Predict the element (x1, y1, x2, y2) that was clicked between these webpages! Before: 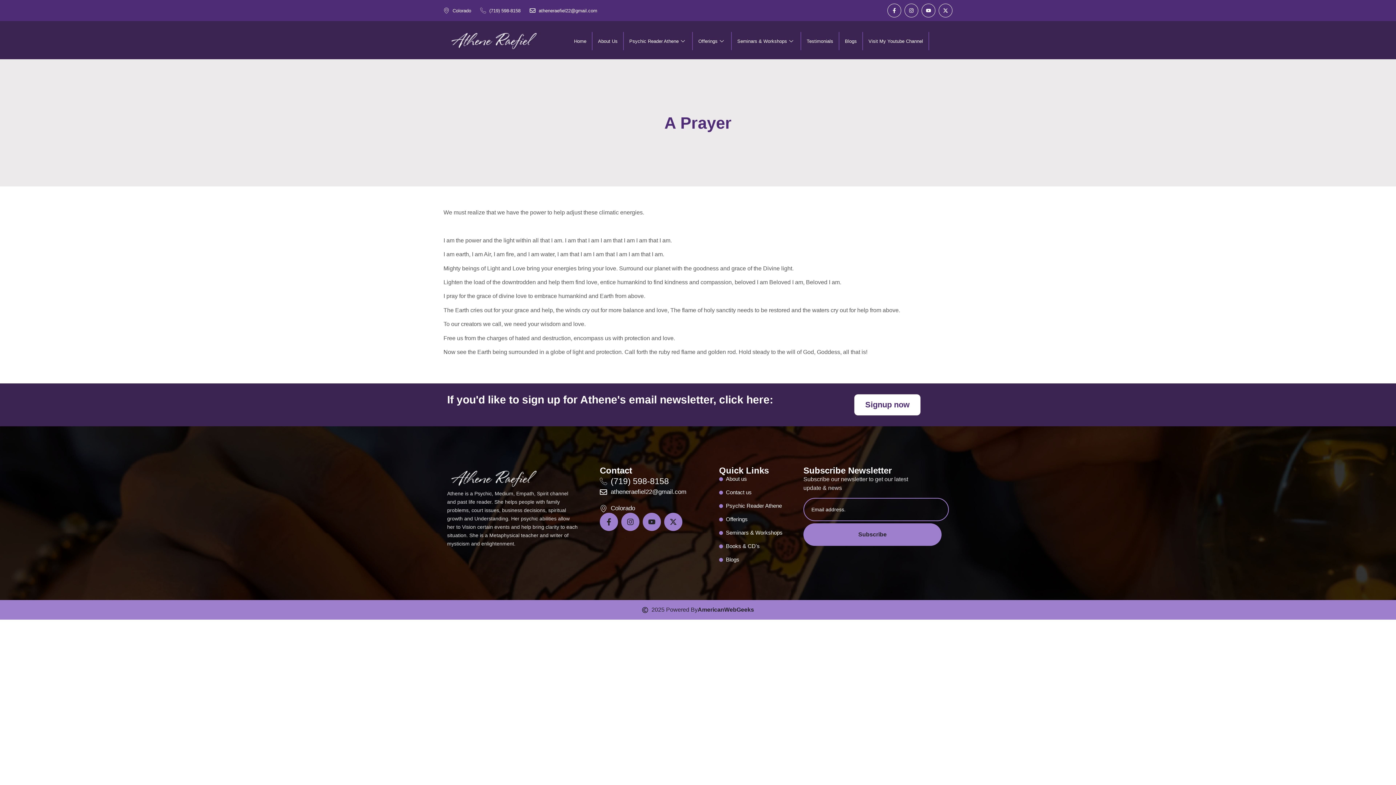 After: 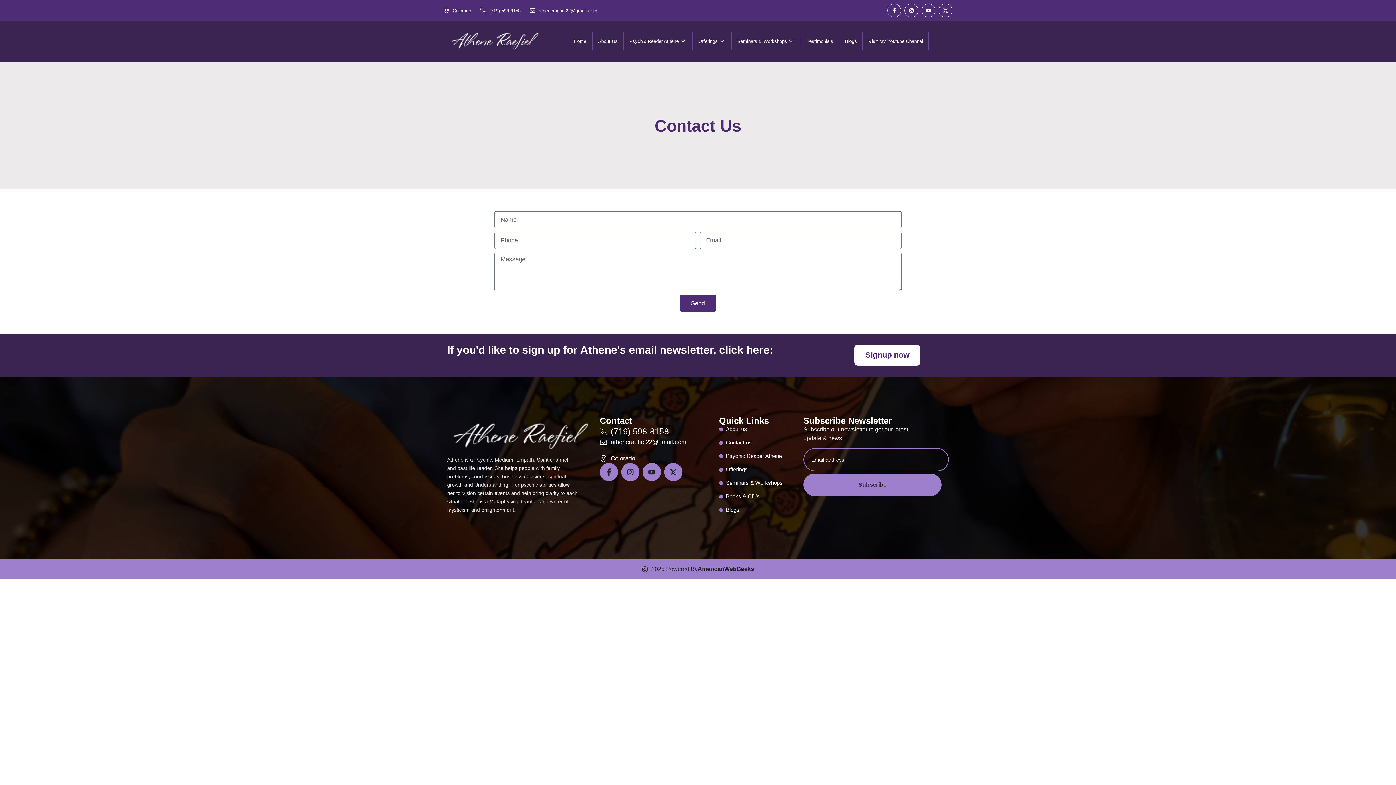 Action: label: Contact us bbox: (719, 488, 800, 496)